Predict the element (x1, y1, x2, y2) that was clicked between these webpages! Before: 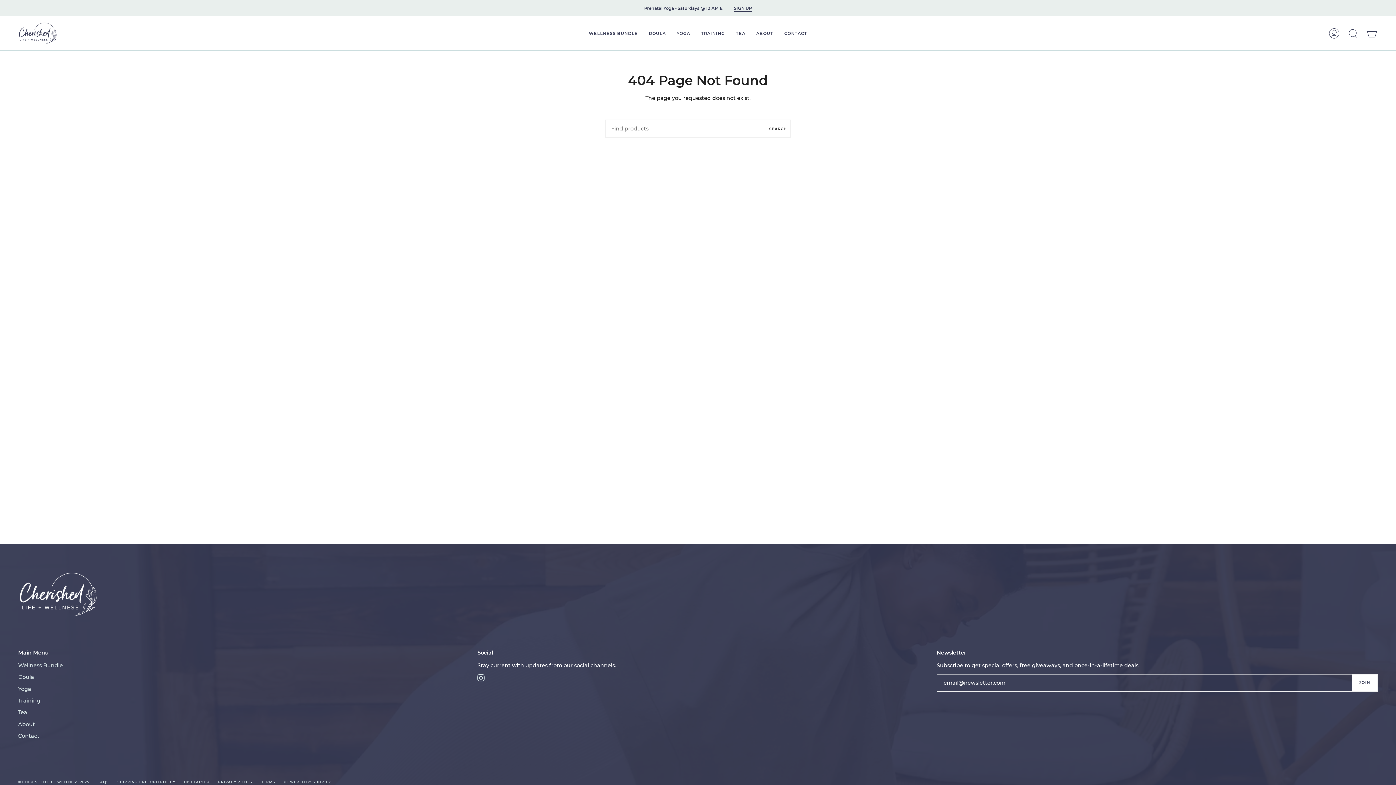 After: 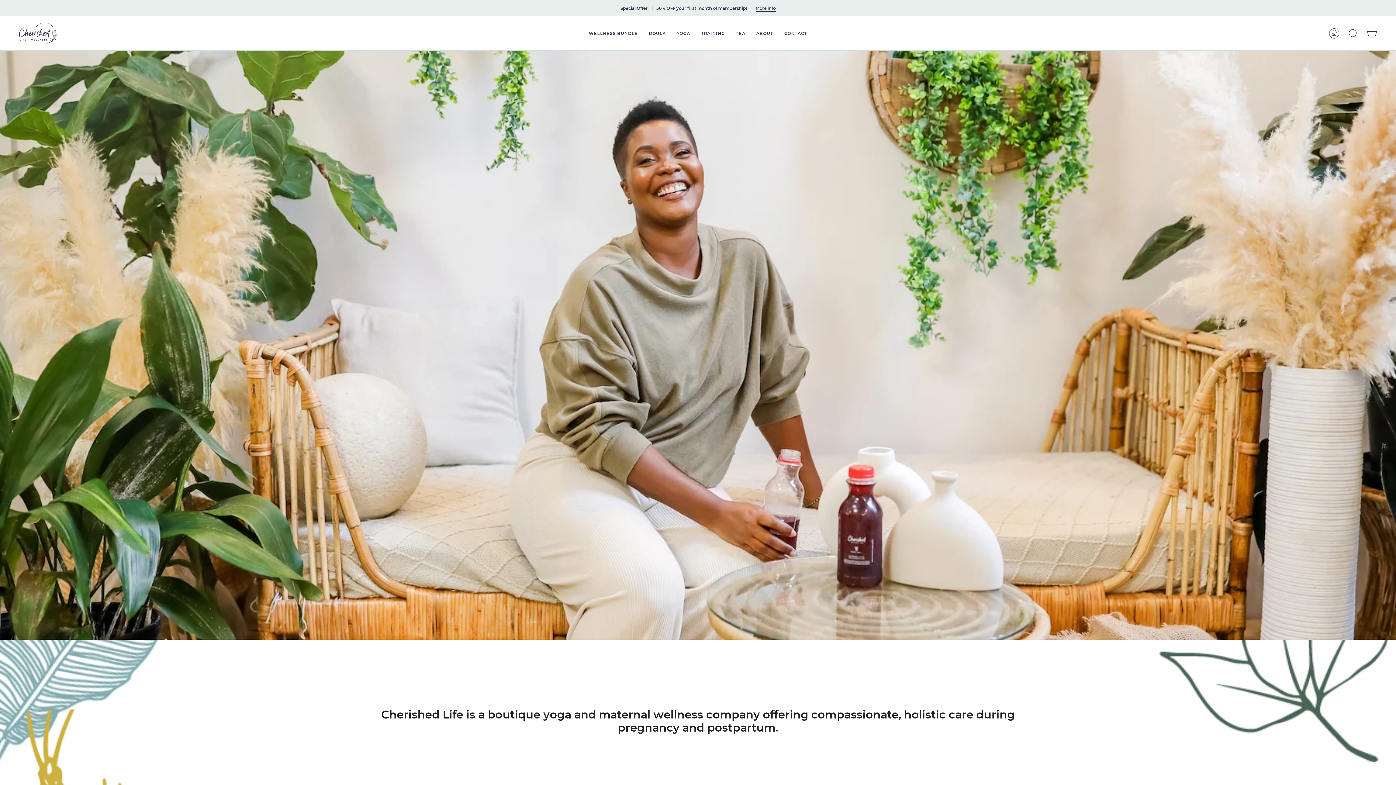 Action: bbox: (18, 780, 89, 784) label: © CHERISHED LIFE WELLNESS 2025